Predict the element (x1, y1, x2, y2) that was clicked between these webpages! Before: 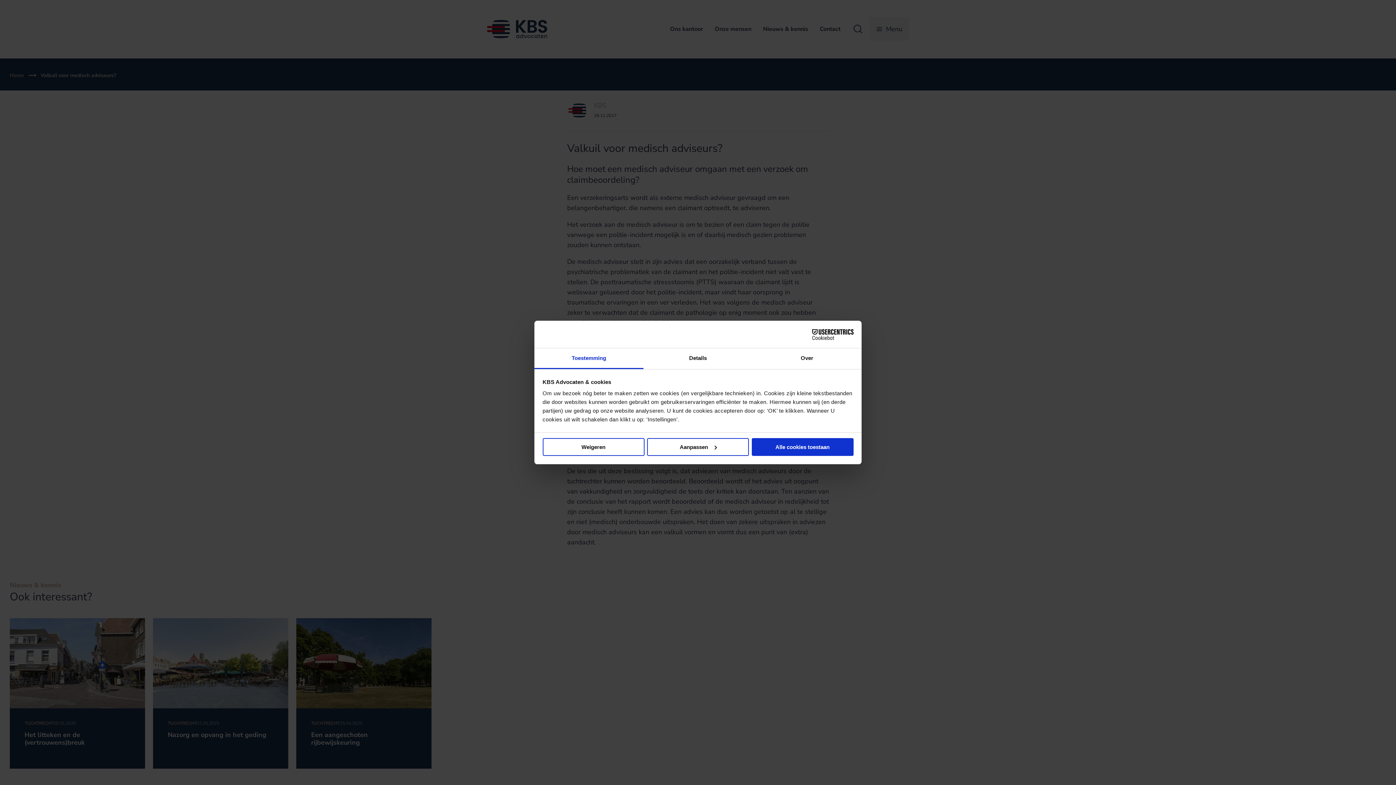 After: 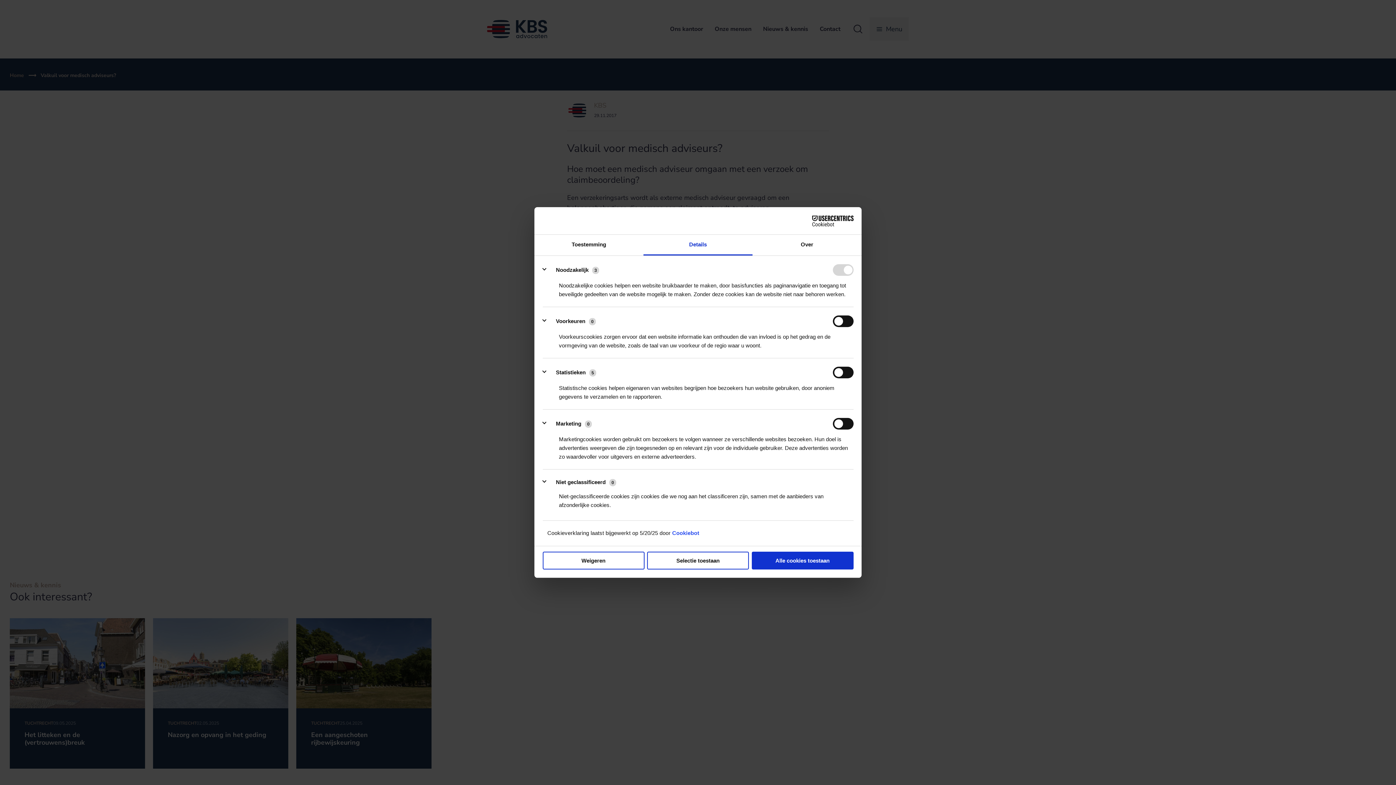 Action: bbox: (643, 348, 752, 369) label: Details